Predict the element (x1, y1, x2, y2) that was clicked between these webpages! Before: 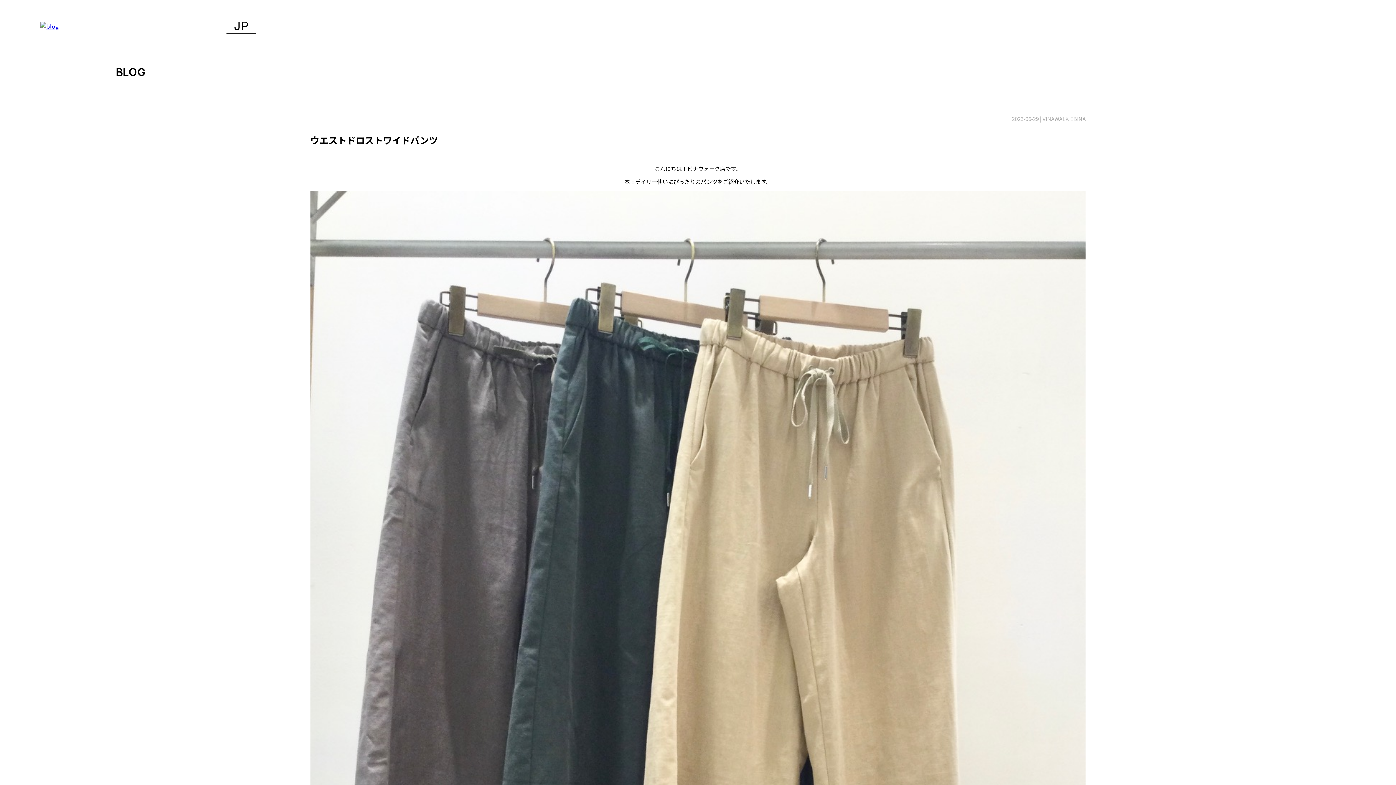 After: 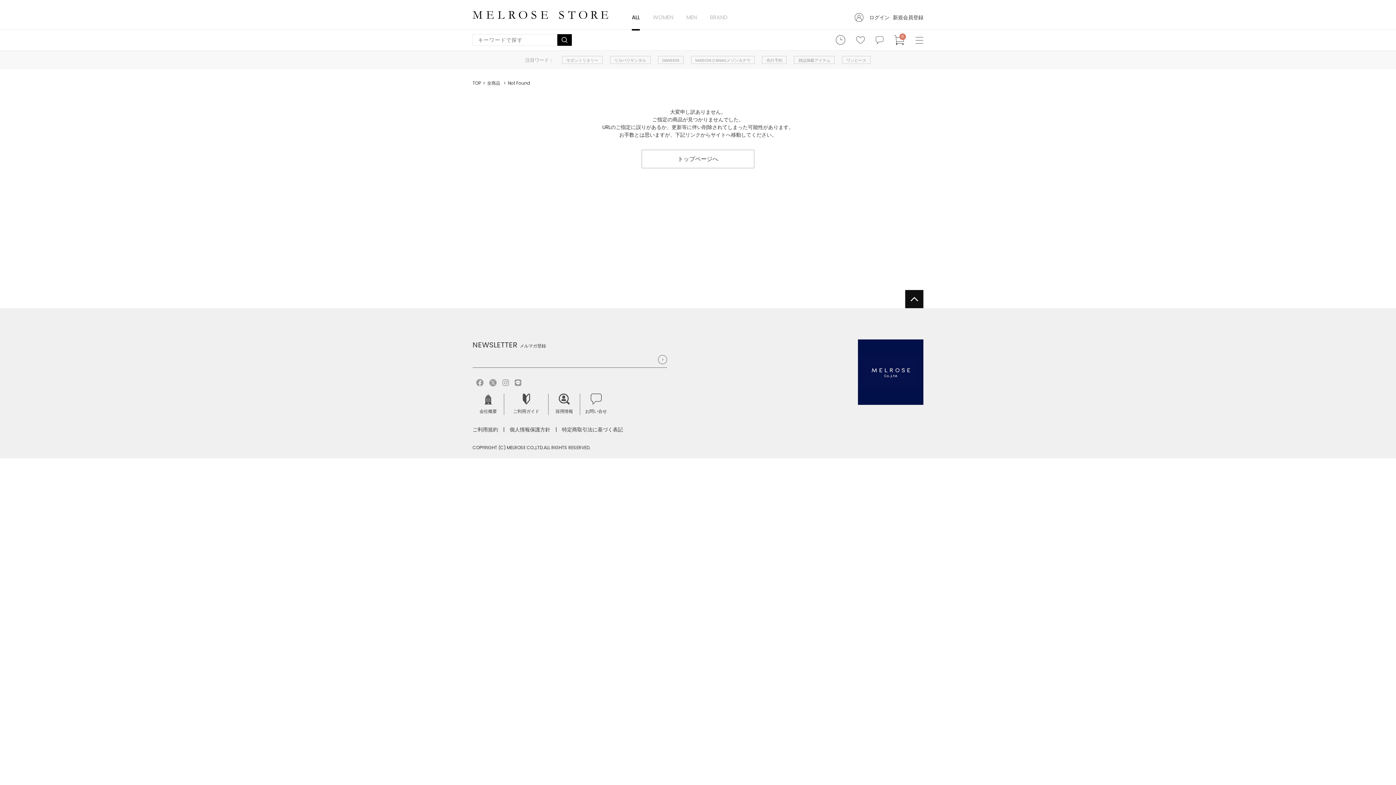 Action: bbox: (310, 190, 1085, 199)